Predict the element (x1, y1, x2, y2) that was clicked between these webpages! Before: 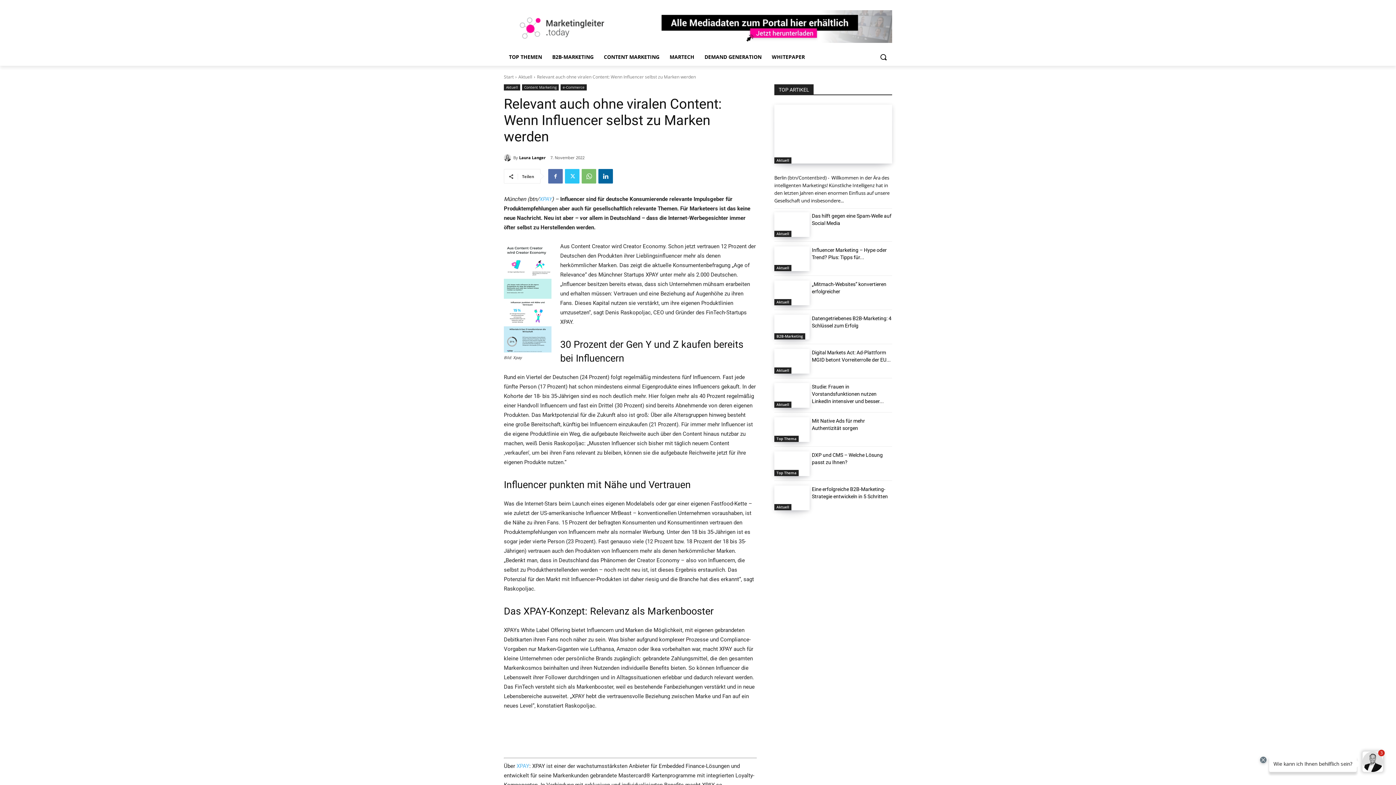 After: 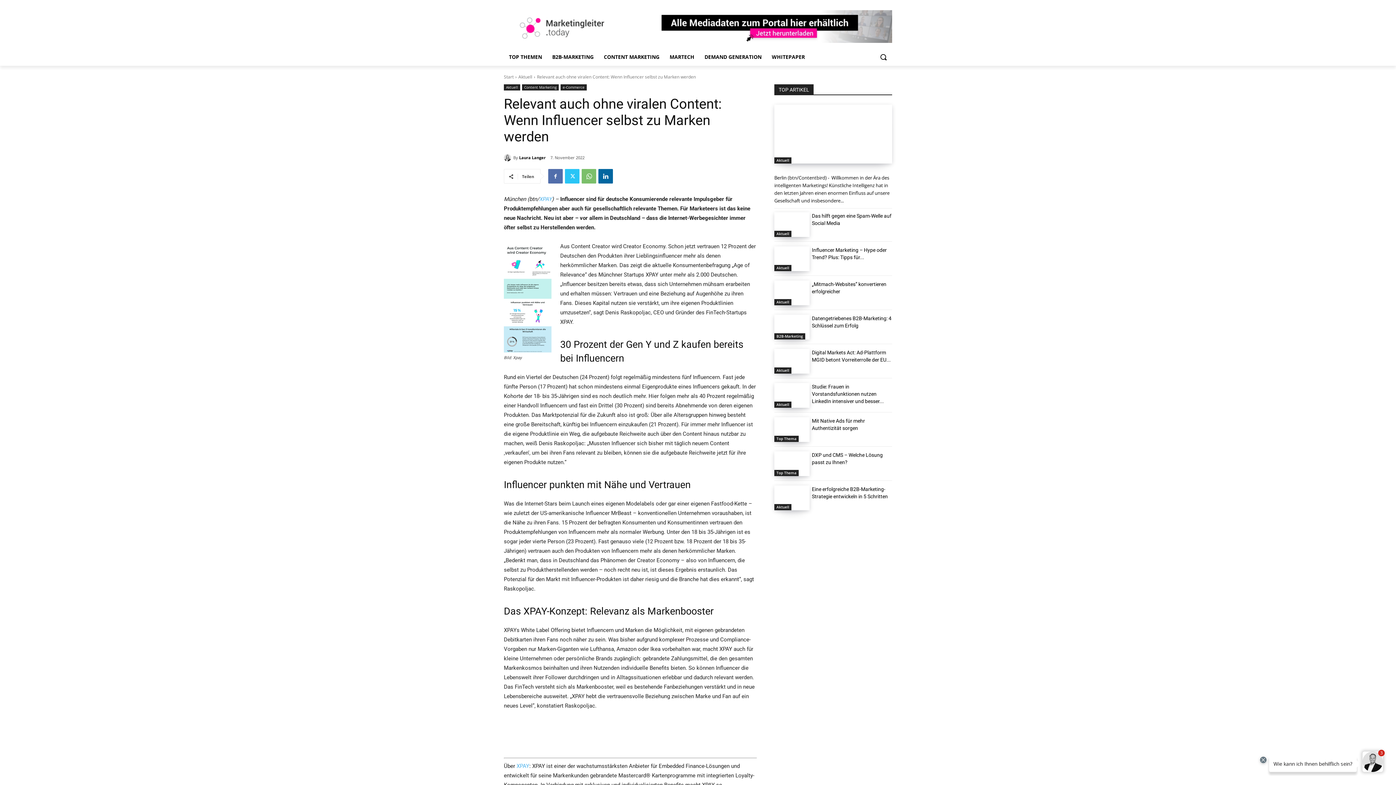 Action: bbox: (516, 763, 529, 769) label: XPAY